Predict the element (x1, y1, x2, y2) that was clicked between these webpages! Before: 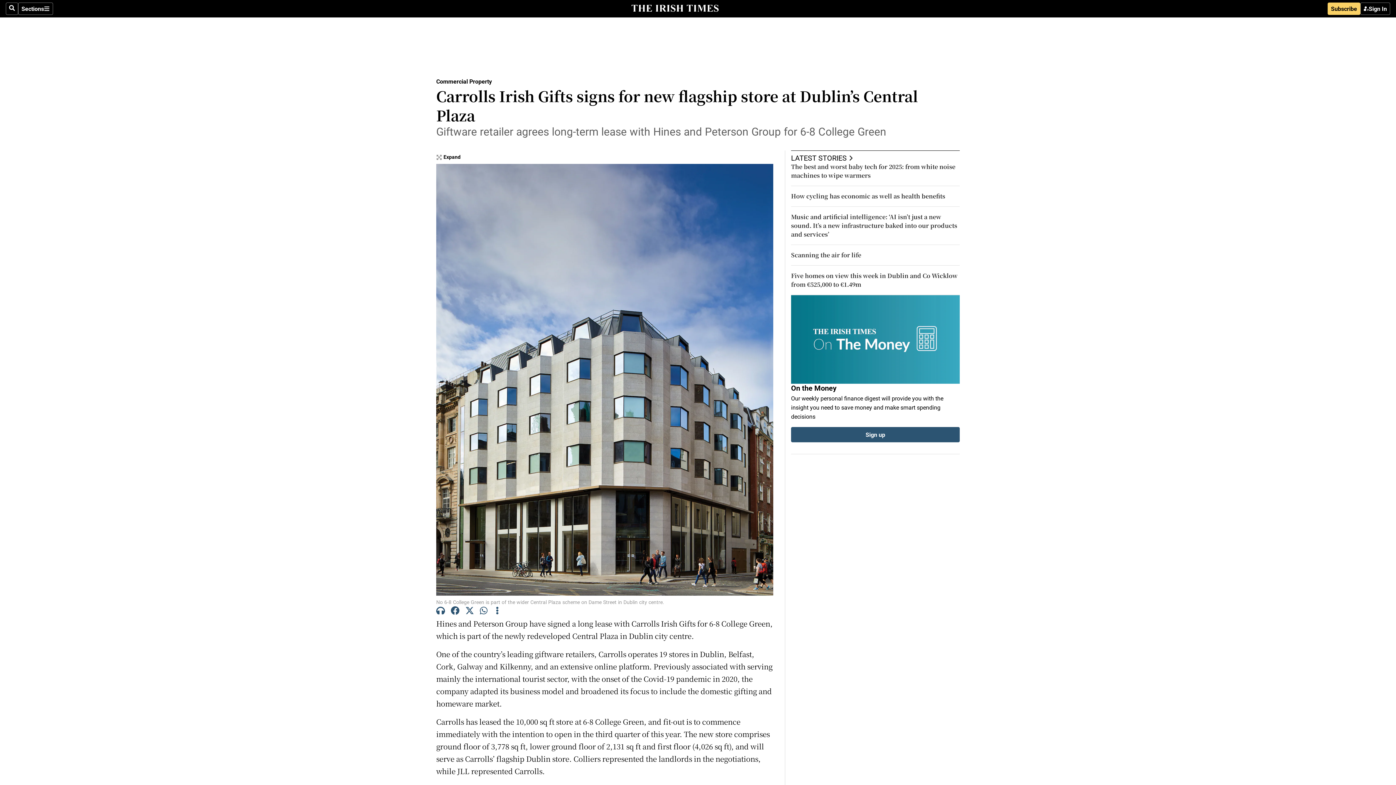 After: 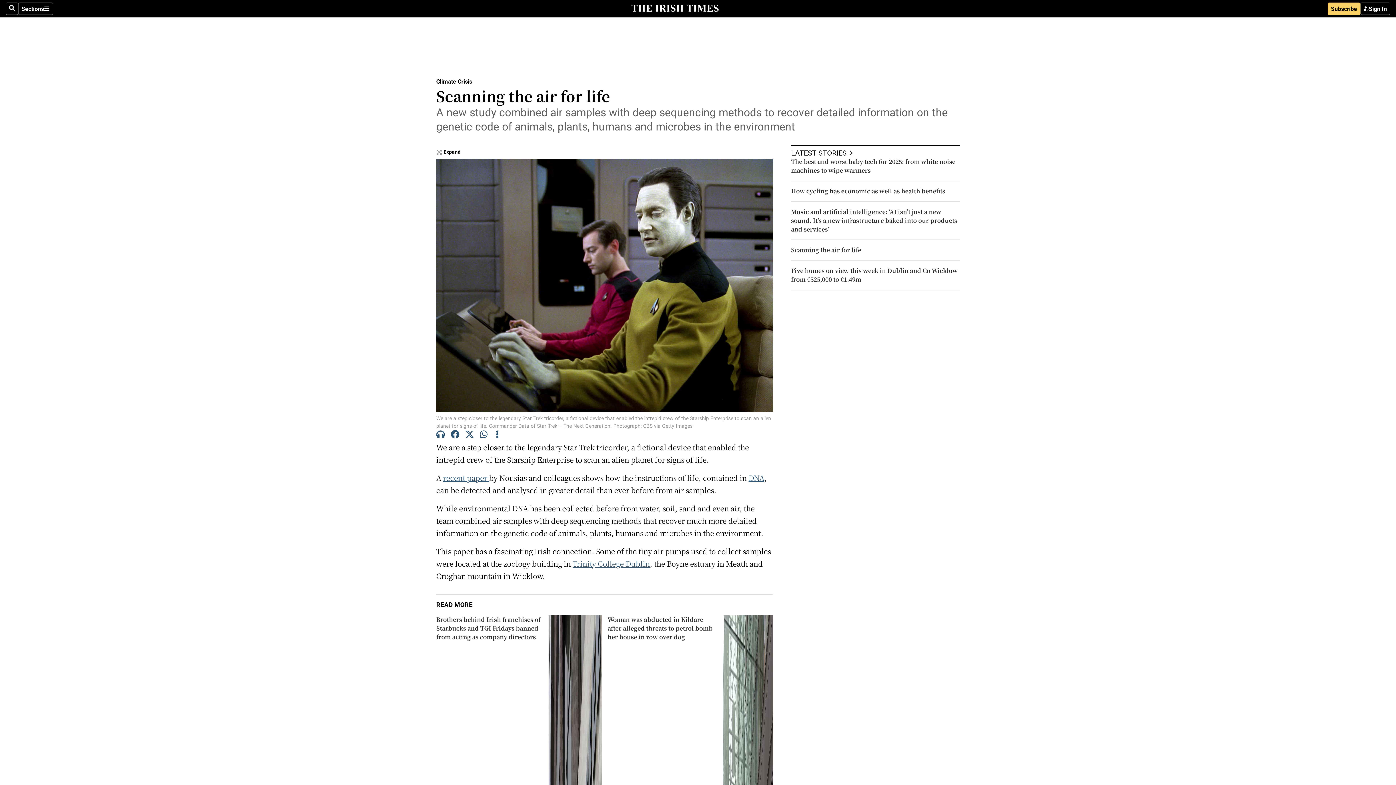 Action: label: Scanning the air for life bbox: (791, 250, 861, 259)